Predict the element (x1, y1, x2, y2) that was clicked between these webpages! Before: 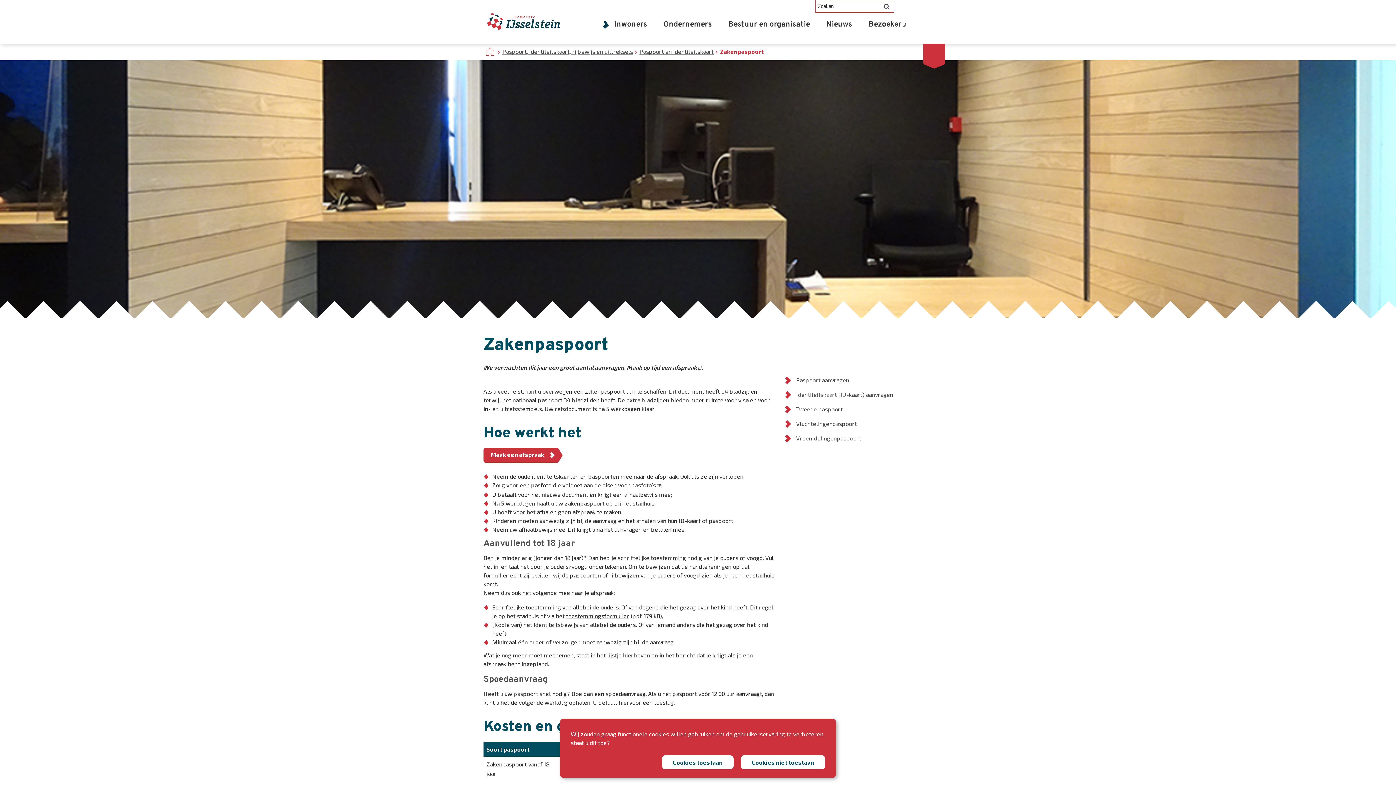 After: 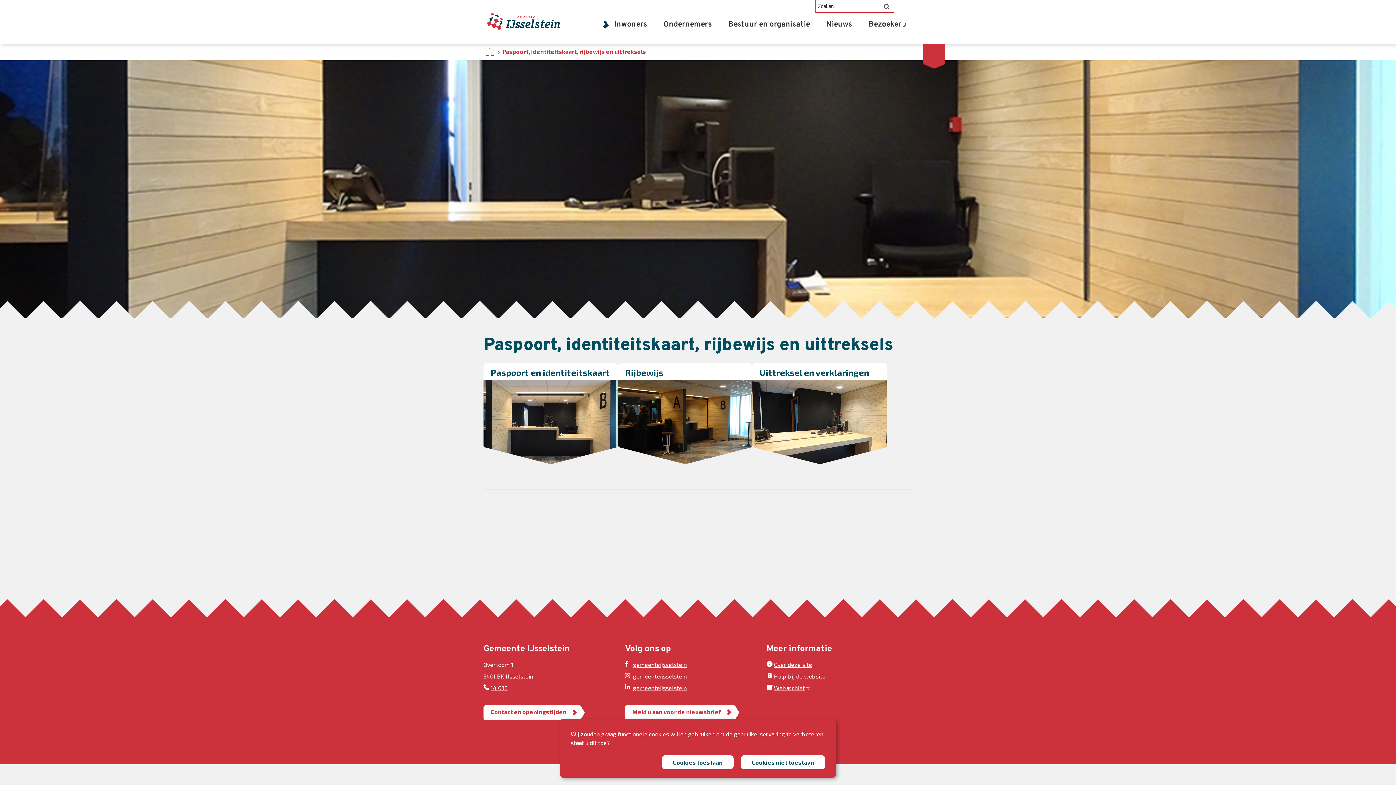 Action: label: Paspoort, identiteitskaart, rijbewijs en uittreksels bbox: (502, 48, 637, 54)